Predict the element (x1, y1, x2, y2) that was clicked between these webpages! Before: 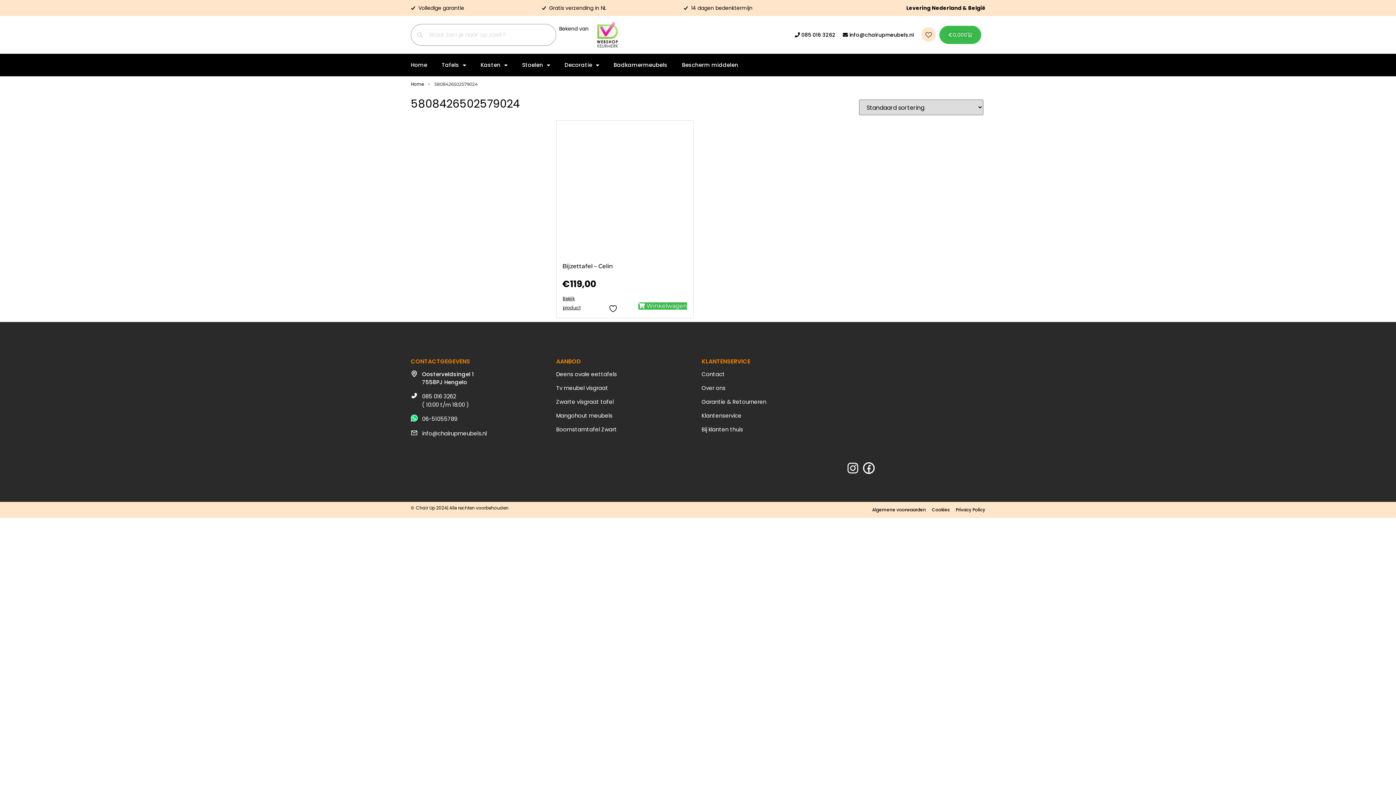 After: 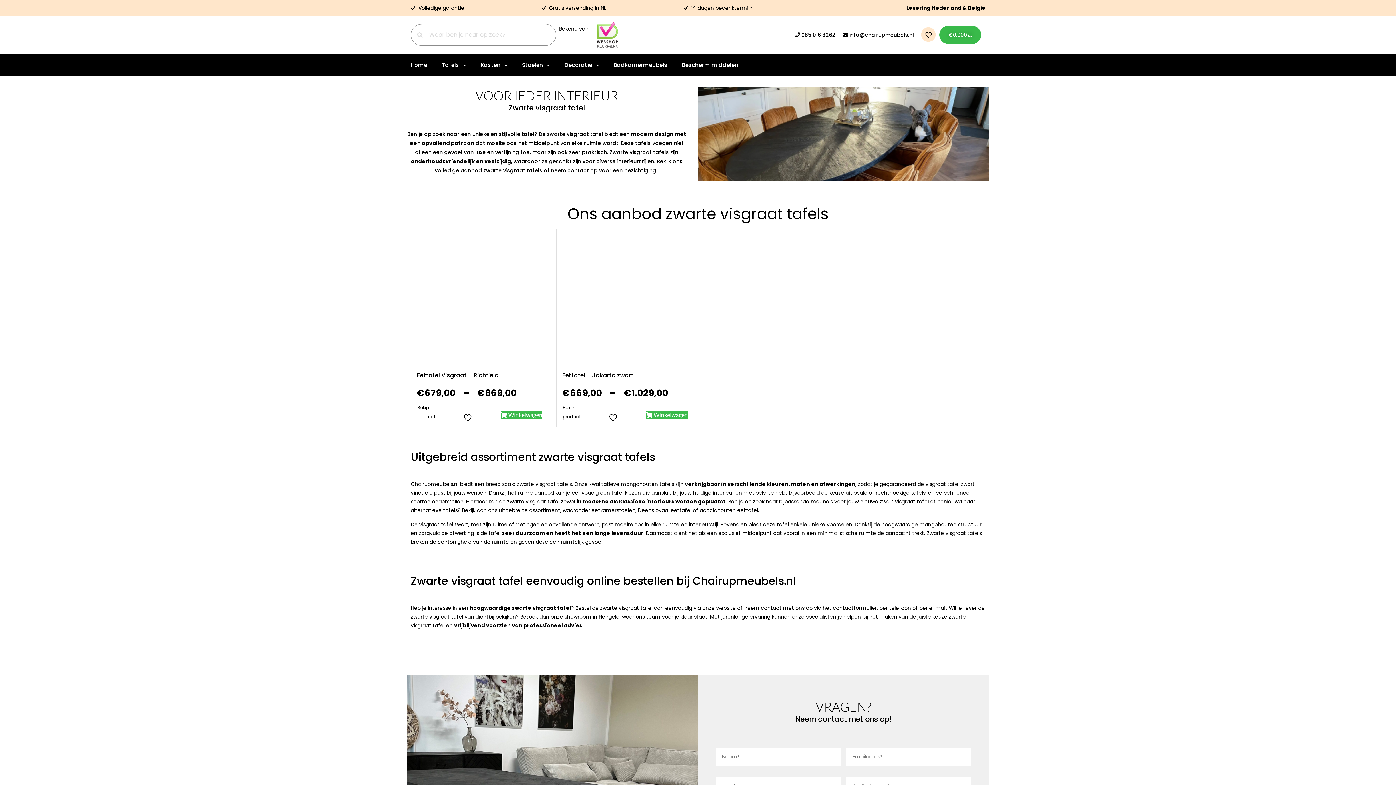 Action: bbox: (556, 398, 694, 406) label: Zwarte visgraat tafel